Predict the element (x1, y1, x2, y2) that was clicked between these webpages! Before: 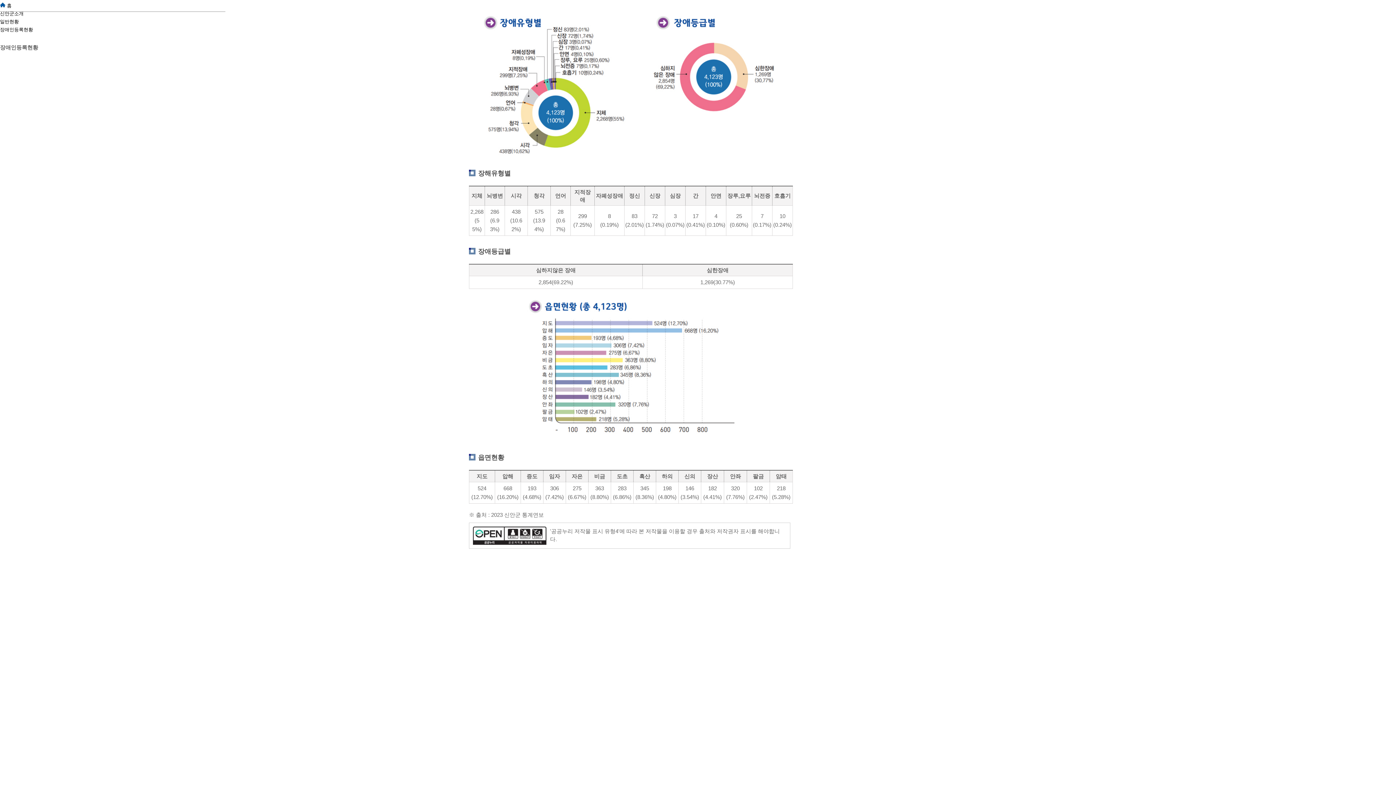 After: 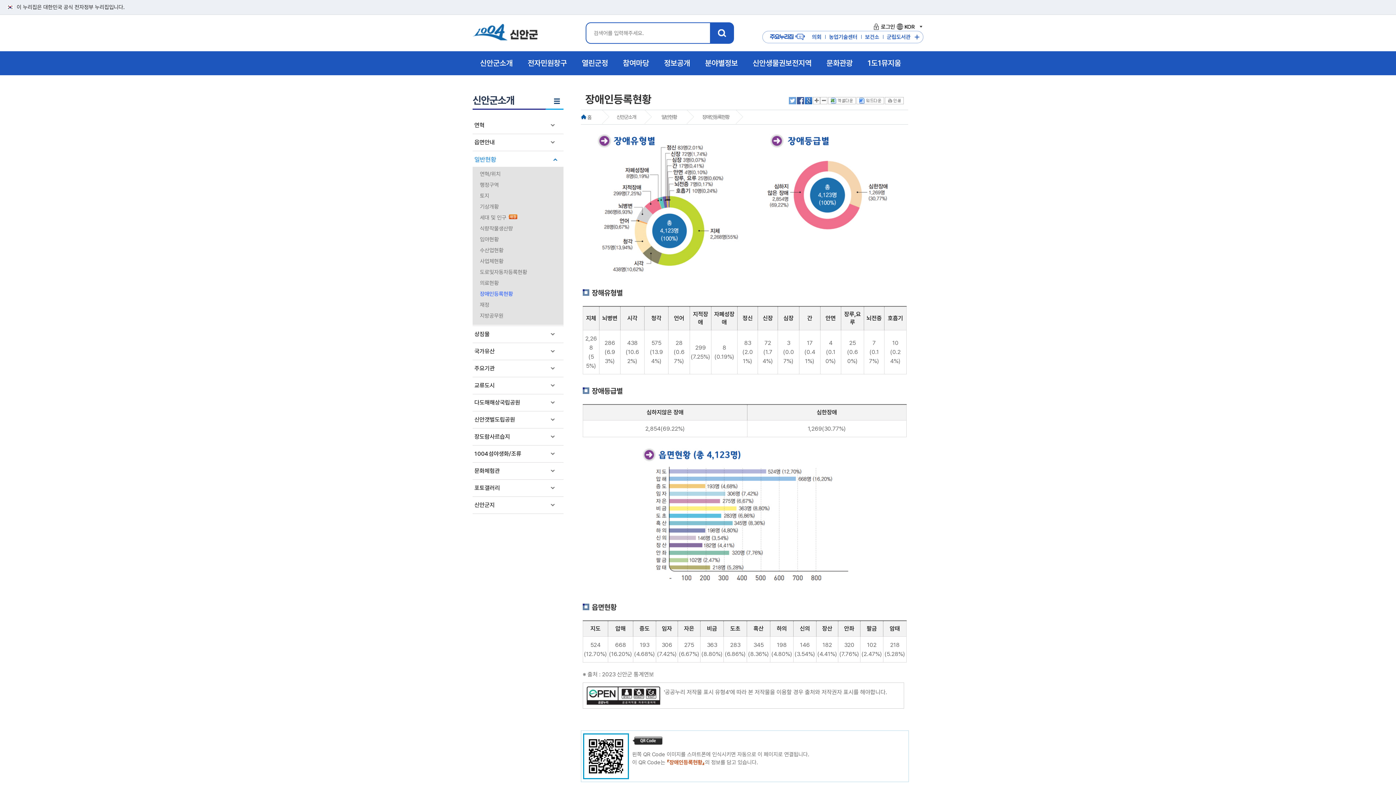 Action: bbox: (0, 26, 33, 32) label: 장애인등록현황